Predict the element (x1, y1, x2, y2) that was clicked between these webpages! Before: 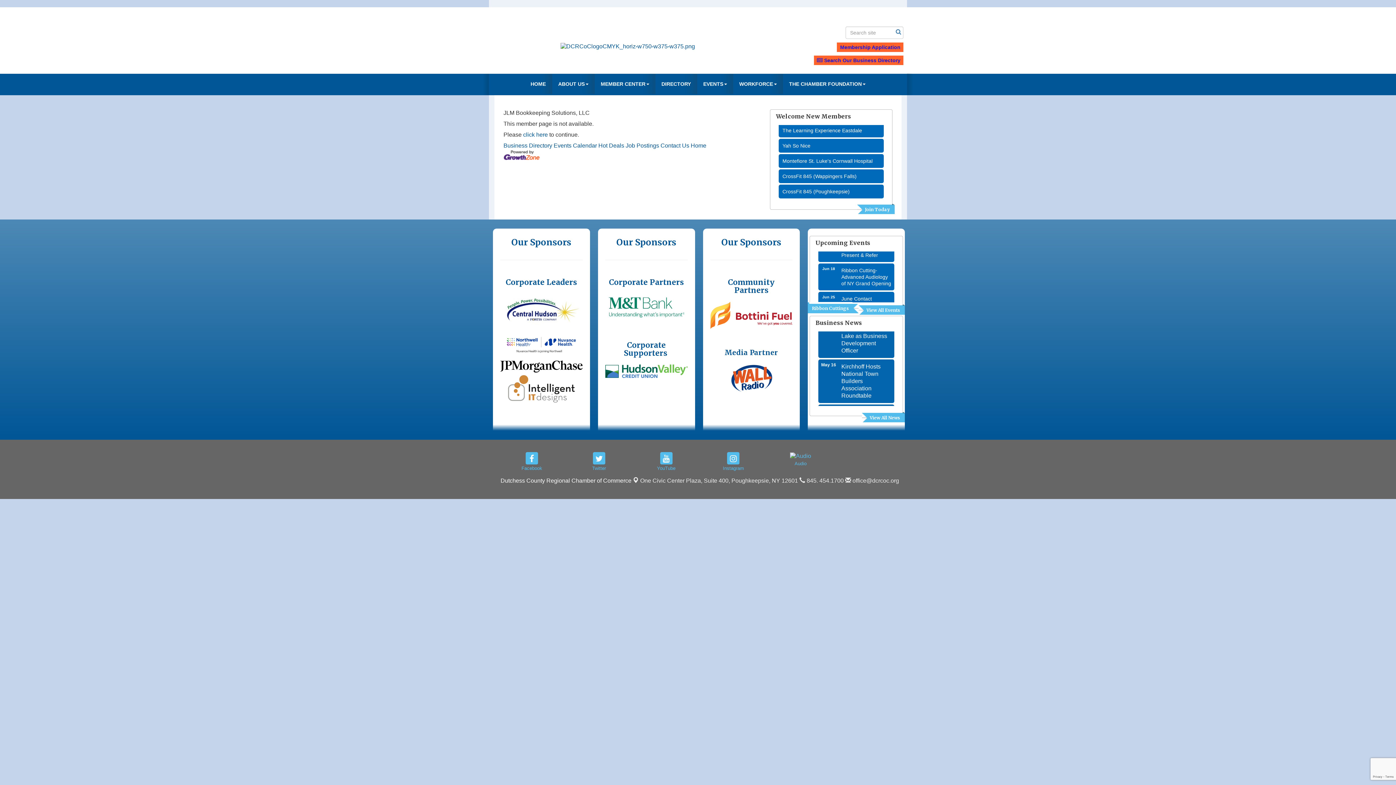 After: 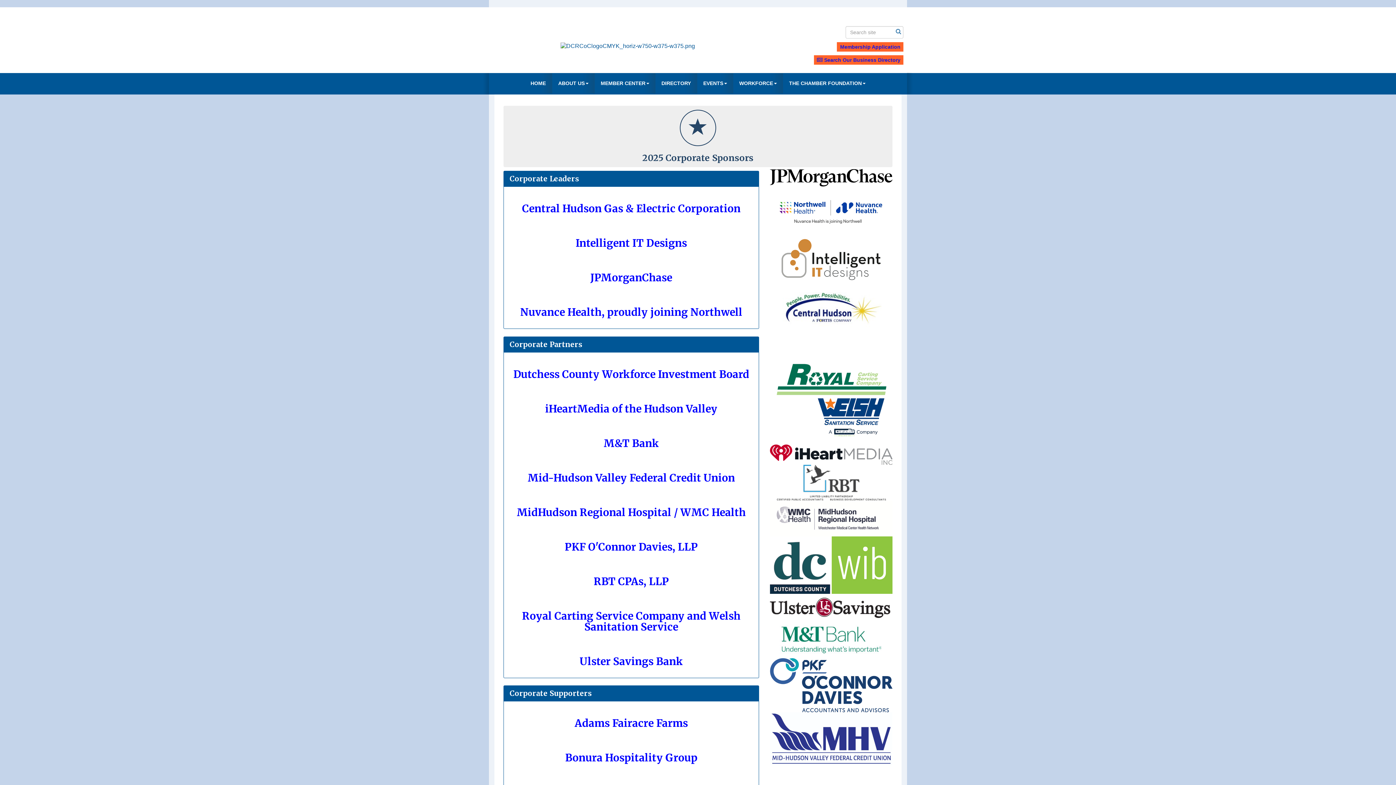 Action: bbox: (616, 236, 676, 248) label: Our Sponsors